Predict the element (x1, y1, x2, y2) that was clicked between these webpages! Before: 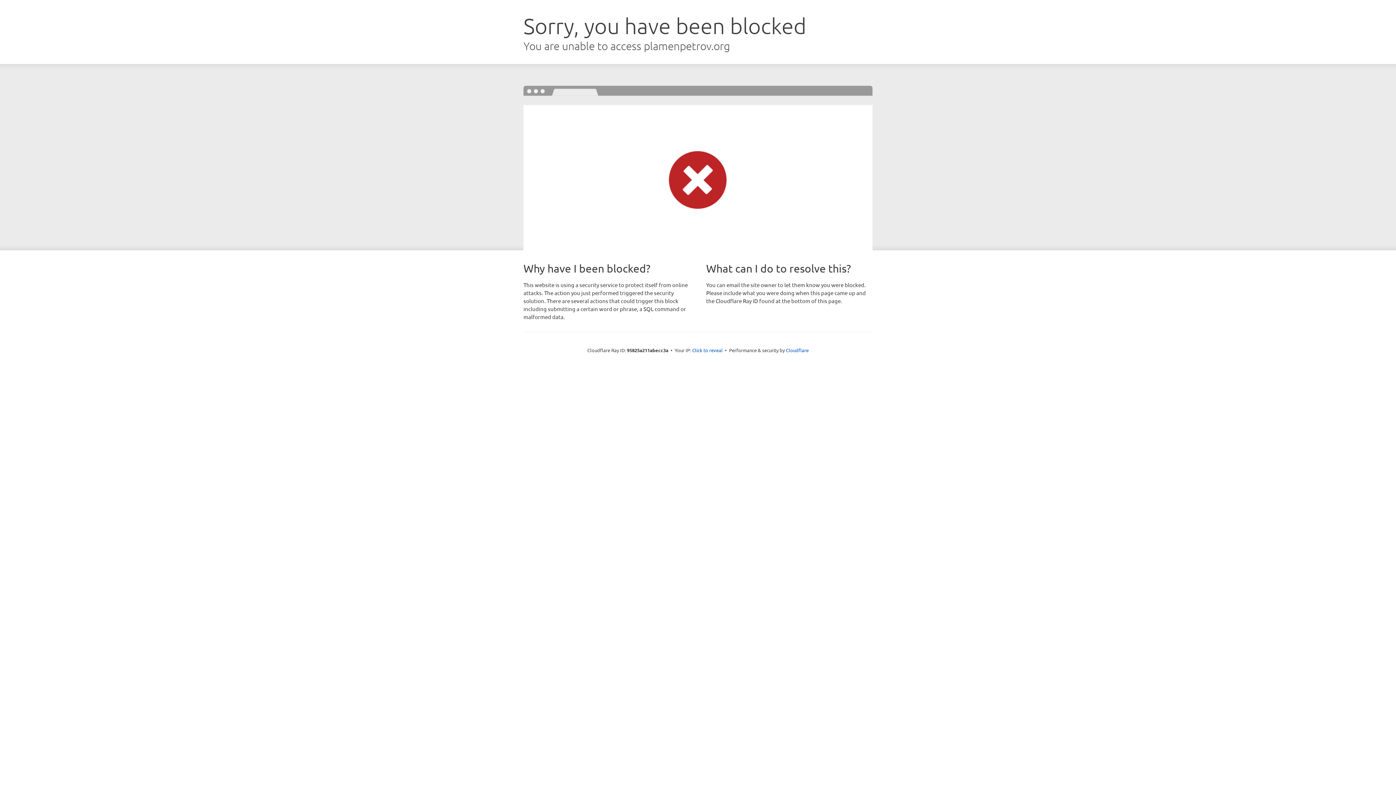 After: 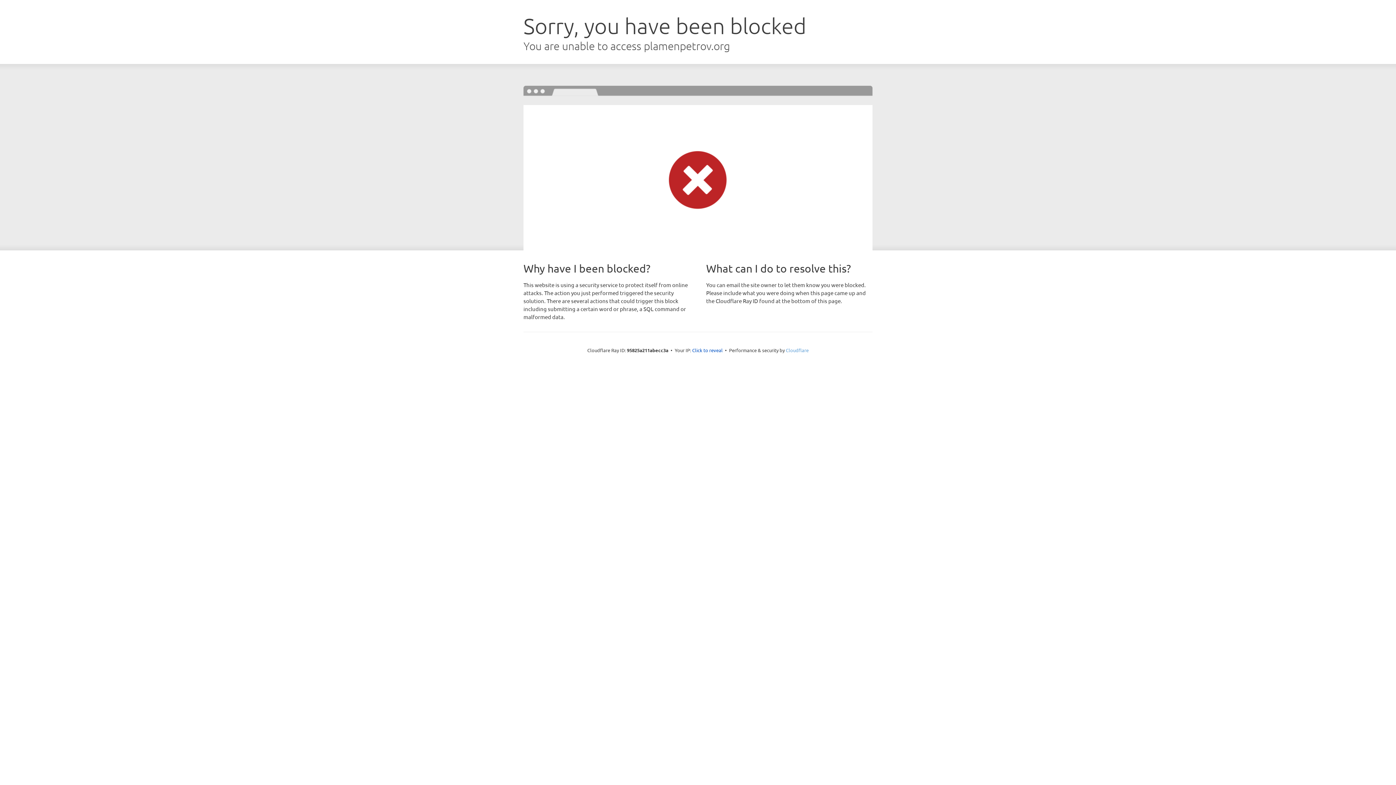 Action: label: Cloudflare bbox: (786, 347, 808, 353)